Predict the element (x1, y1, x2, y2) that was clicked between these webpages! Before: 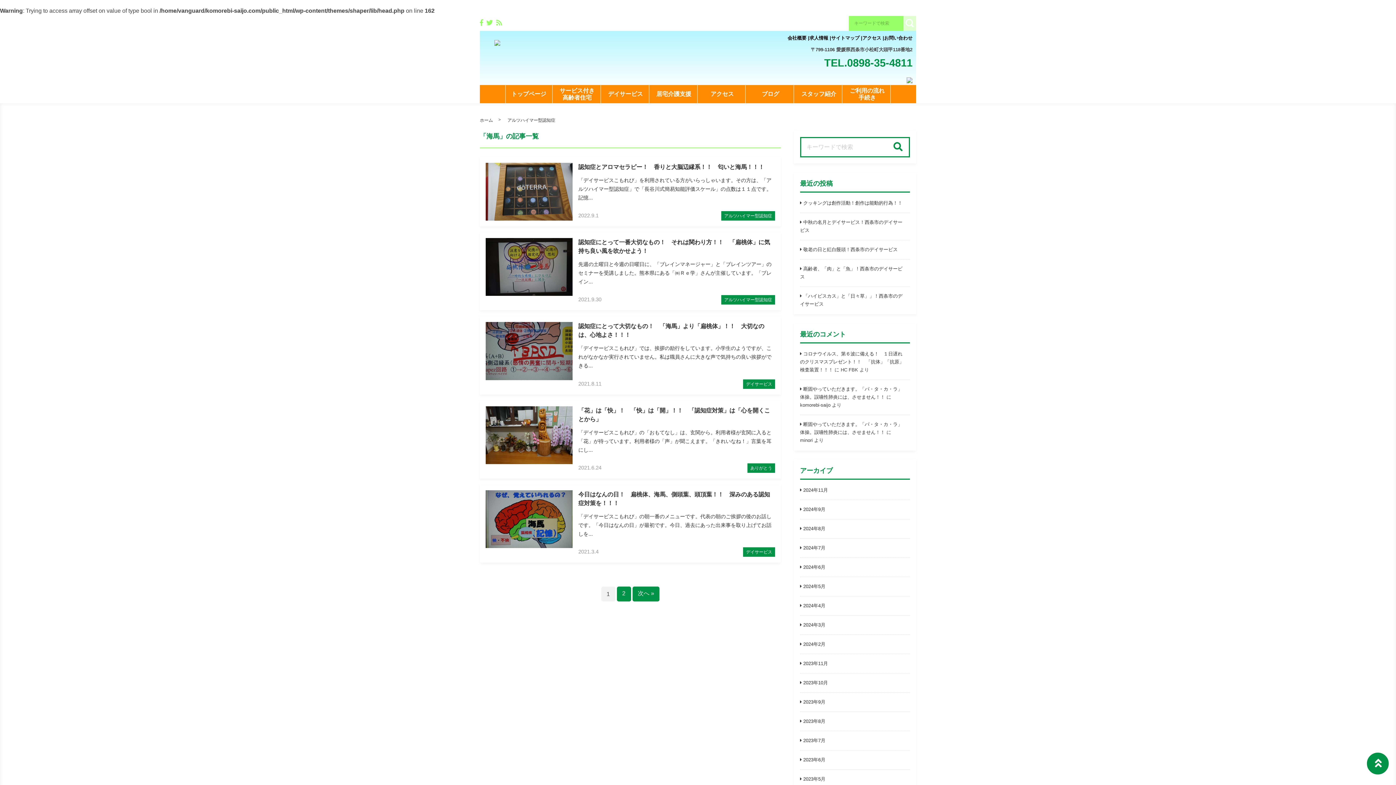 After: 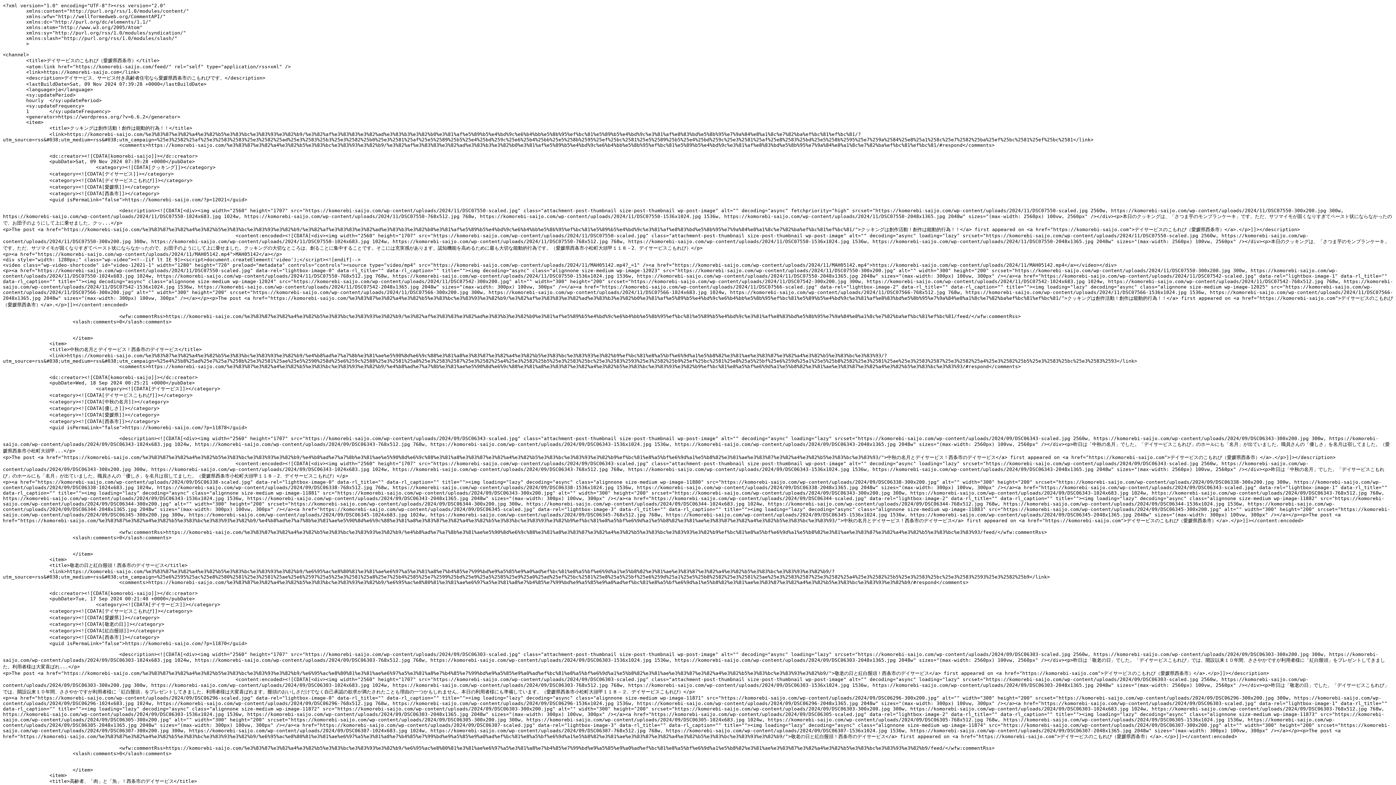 Action: bbox: (496, 19, 502, 26)